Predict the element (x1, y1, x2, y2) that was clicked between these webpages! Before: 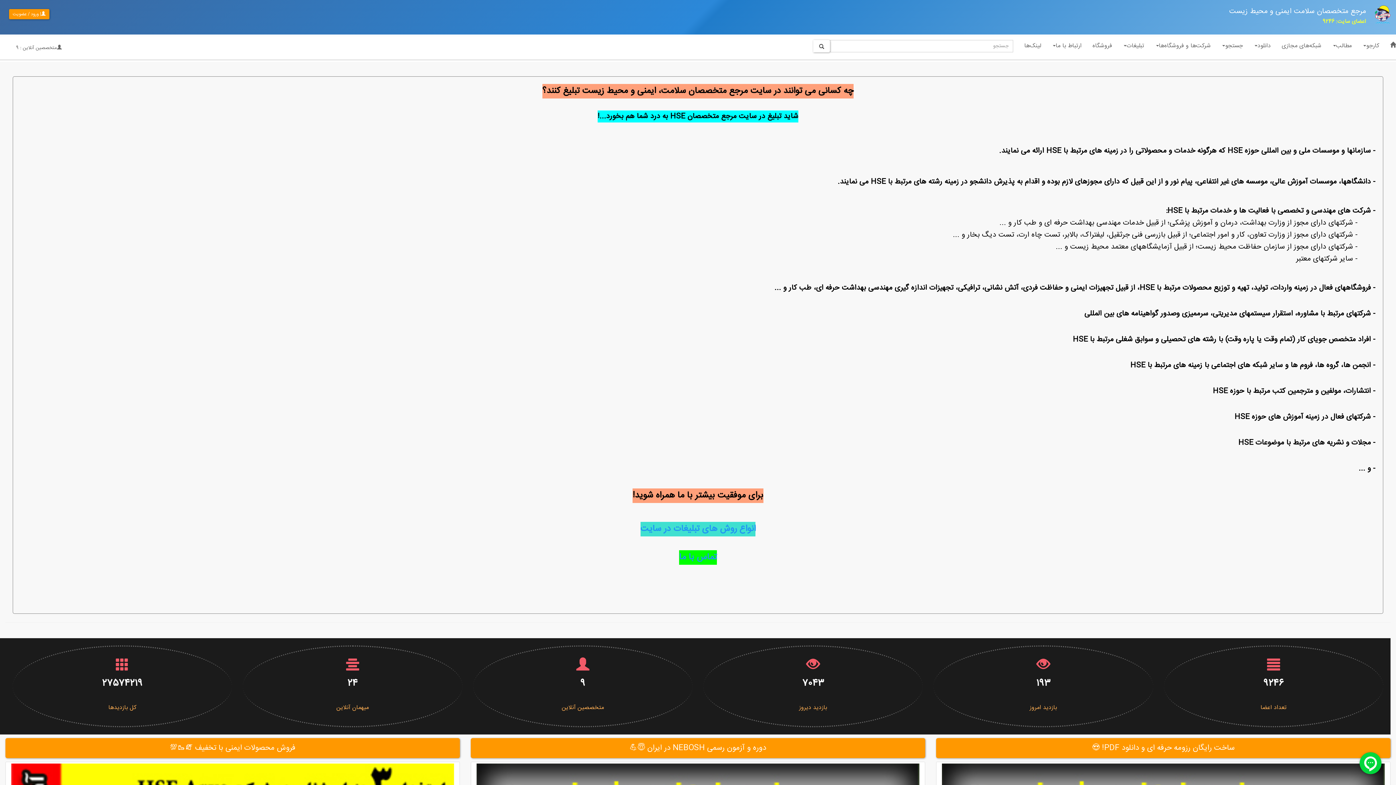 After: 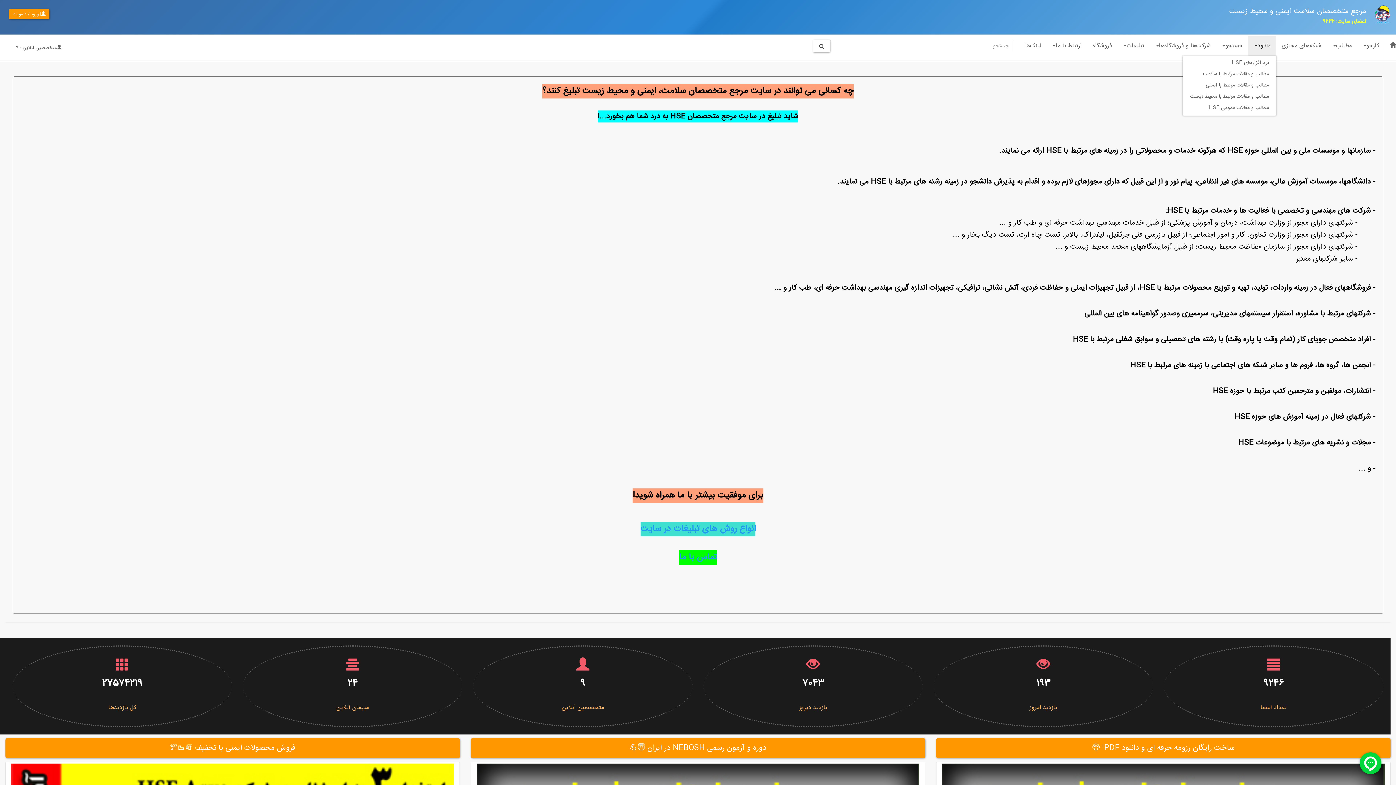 Action: label: دانلود bbox: (1248, 36, 1276, 55)